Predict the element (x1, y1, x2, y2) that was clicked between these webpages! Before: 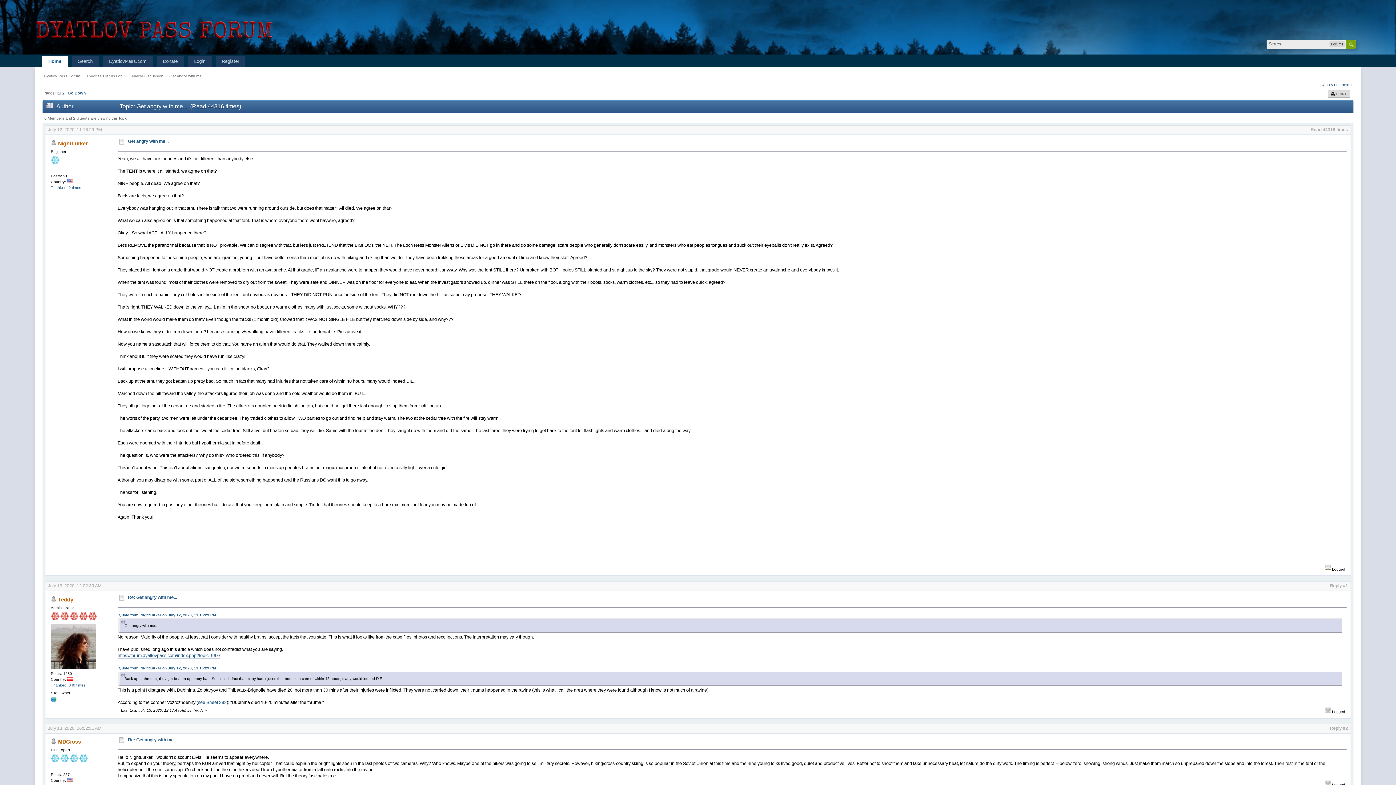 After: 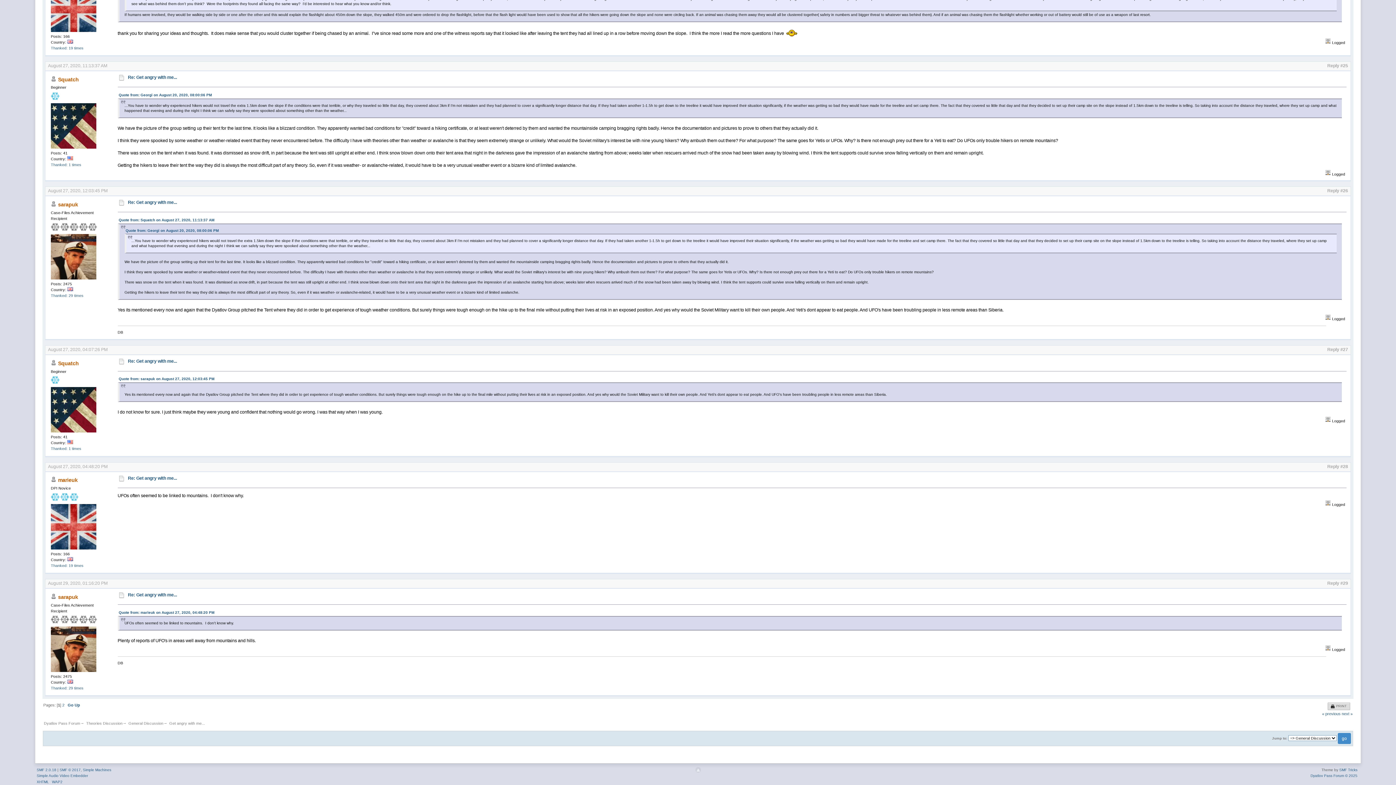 Action: bbox: (67, 90, 85, 95) label: Go Down